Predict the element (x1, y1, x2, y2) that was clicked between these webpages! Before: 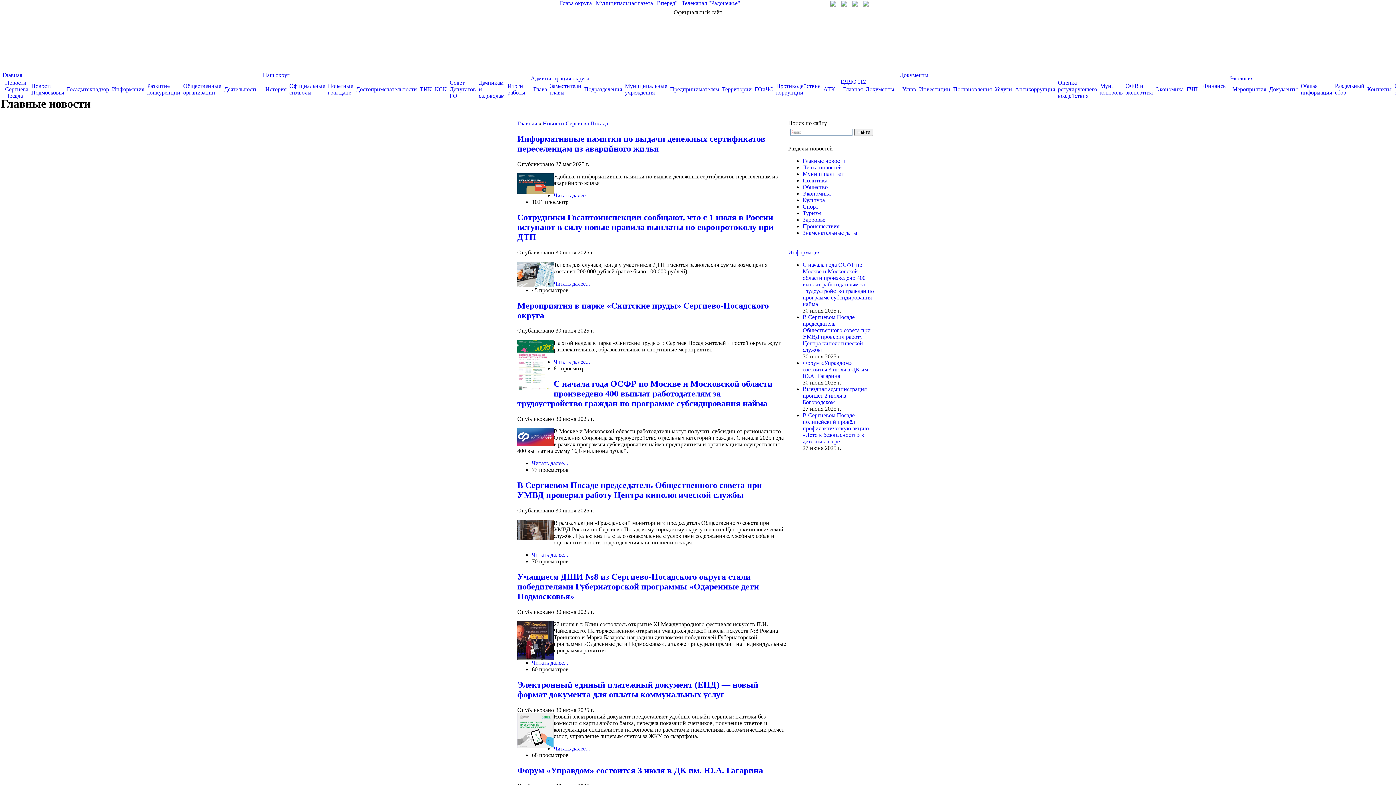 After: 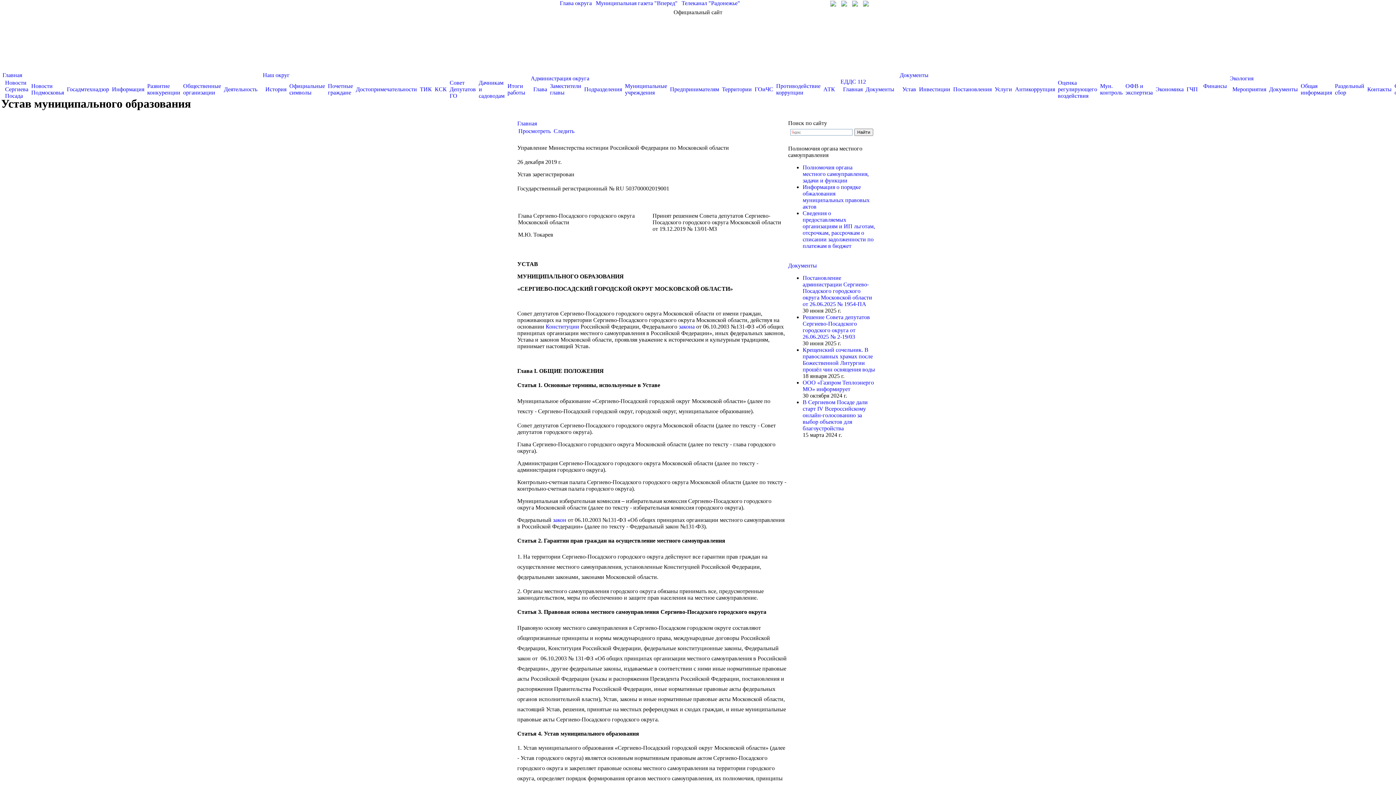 Action: label: Документы bbox: (900, 72, 928, 78)